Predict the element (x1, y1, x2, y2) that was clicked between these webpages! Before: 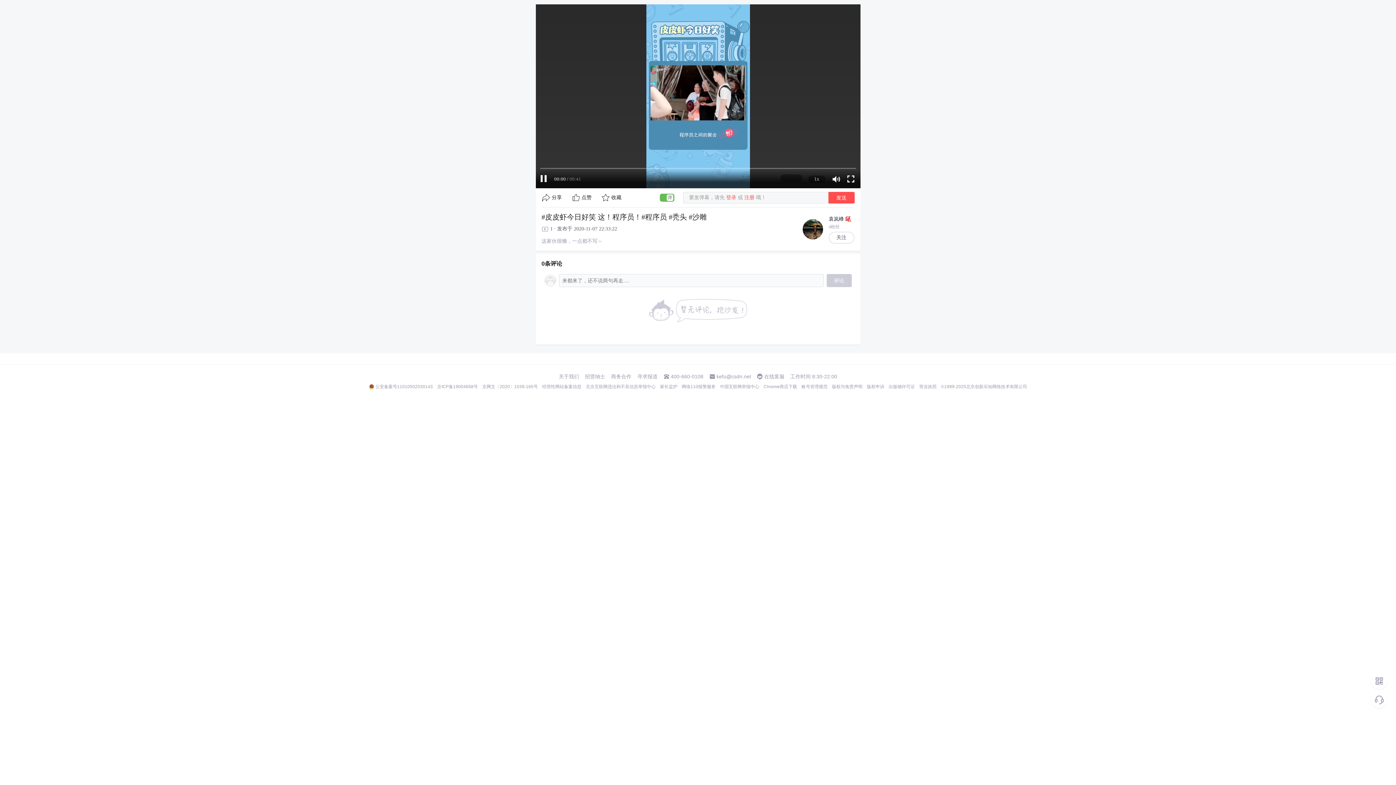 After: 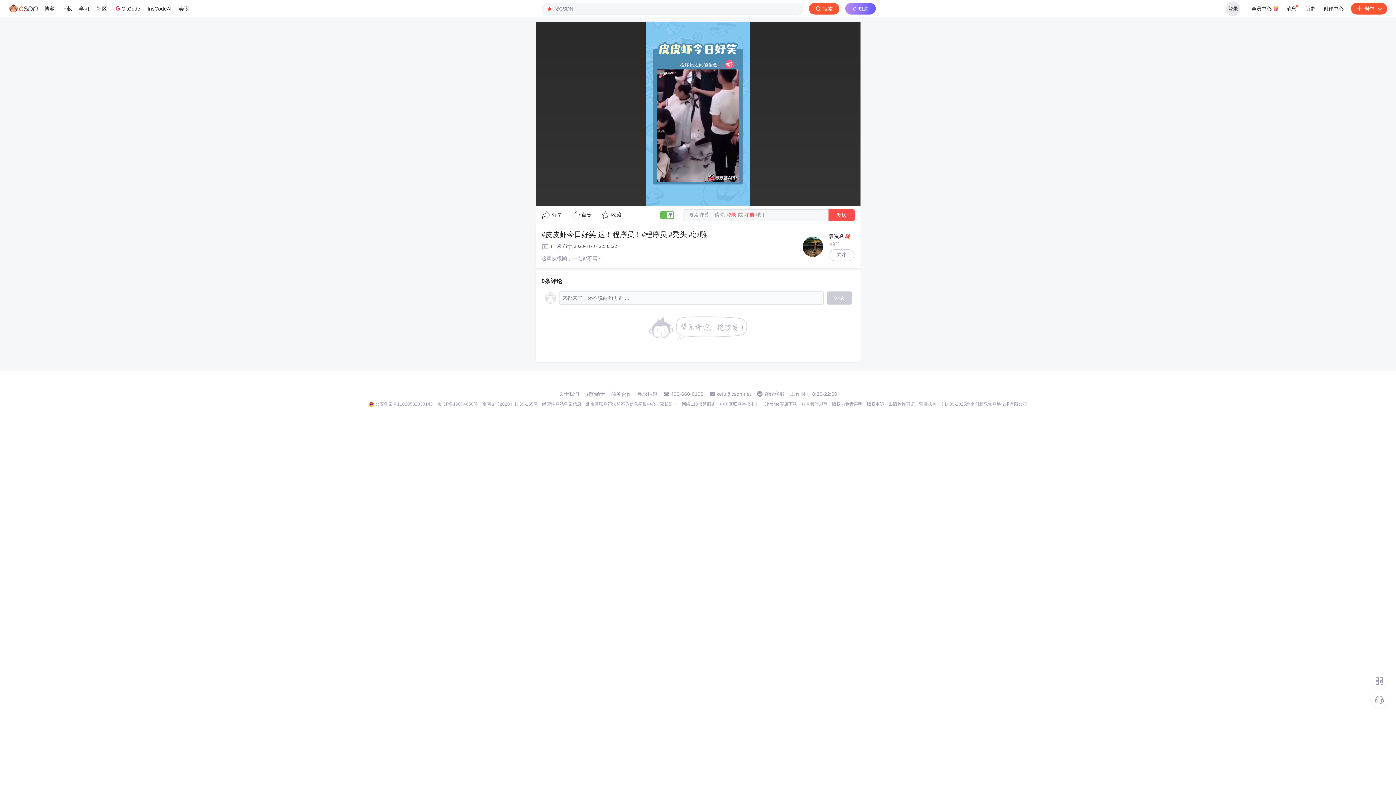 Action: bbox: (482, 384, 538, 389) label: 京网文〔2020〕1039-165号